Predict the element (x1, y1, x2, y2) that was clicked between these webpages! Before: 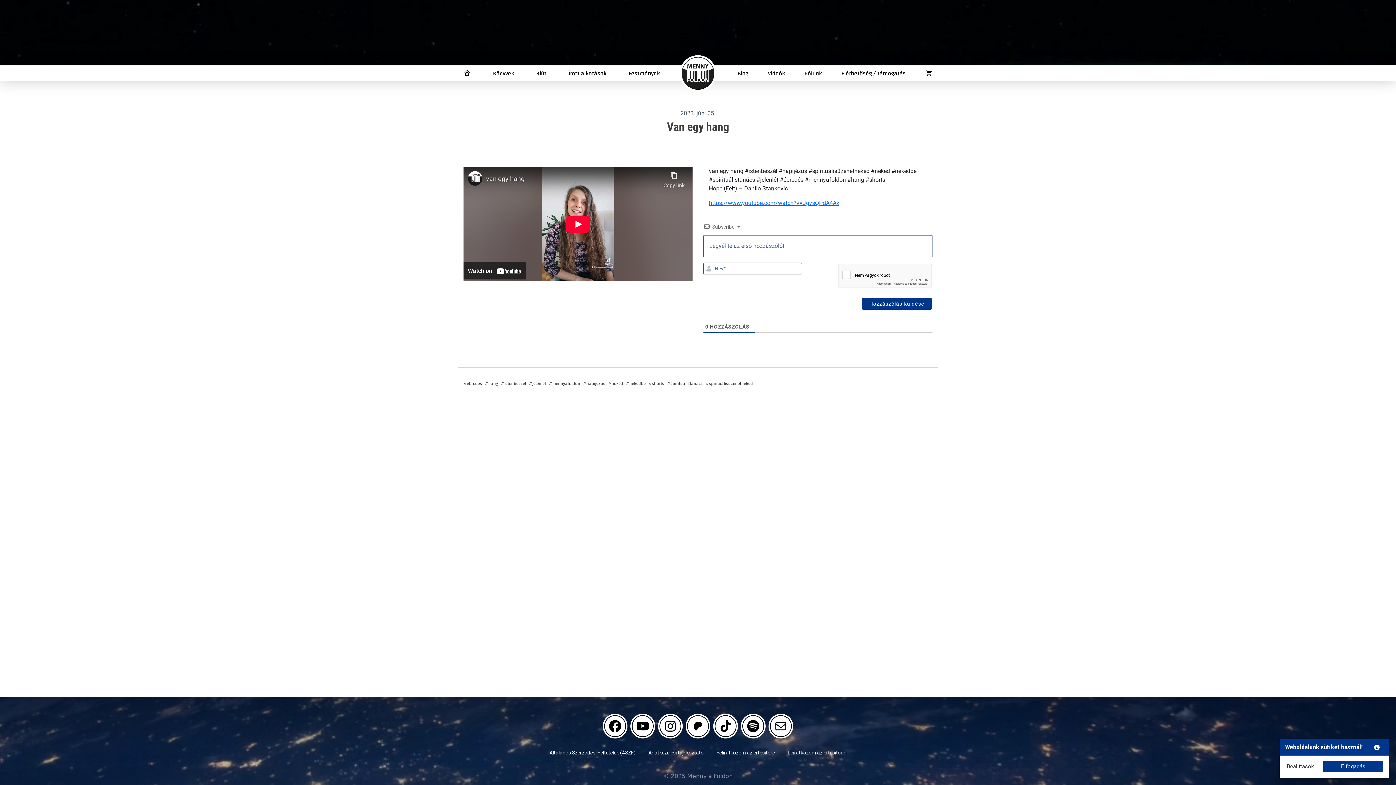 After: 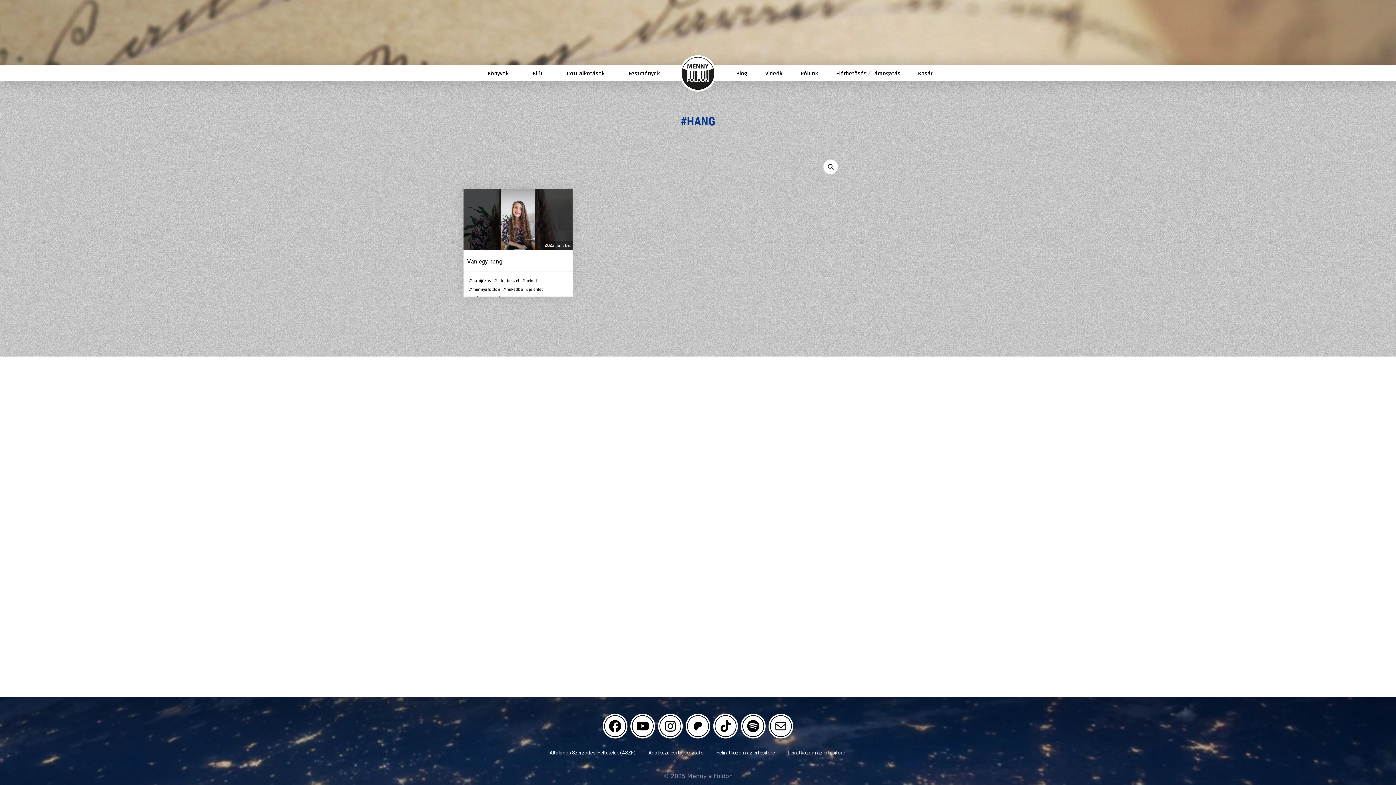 Action: label: #hang bbox: (485, 379, 498, 387)